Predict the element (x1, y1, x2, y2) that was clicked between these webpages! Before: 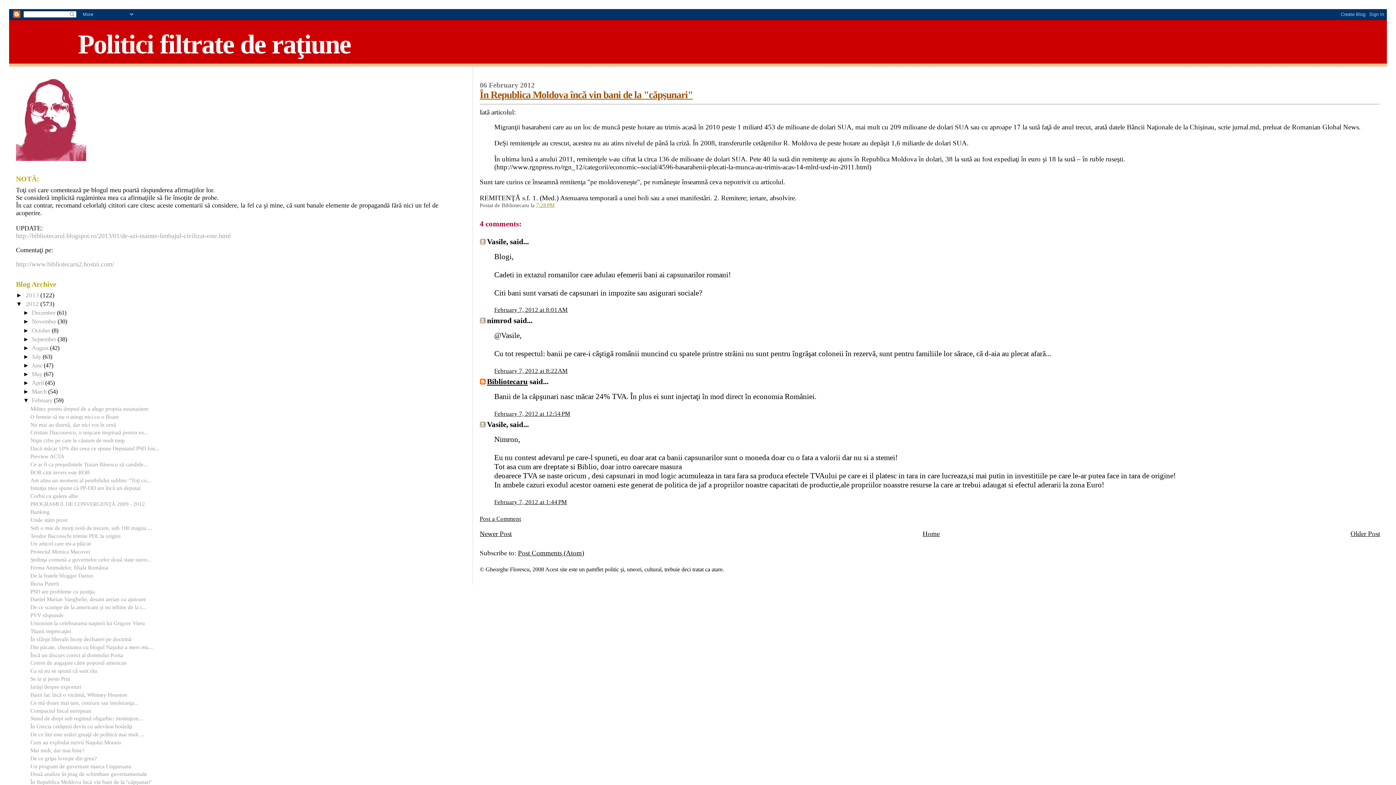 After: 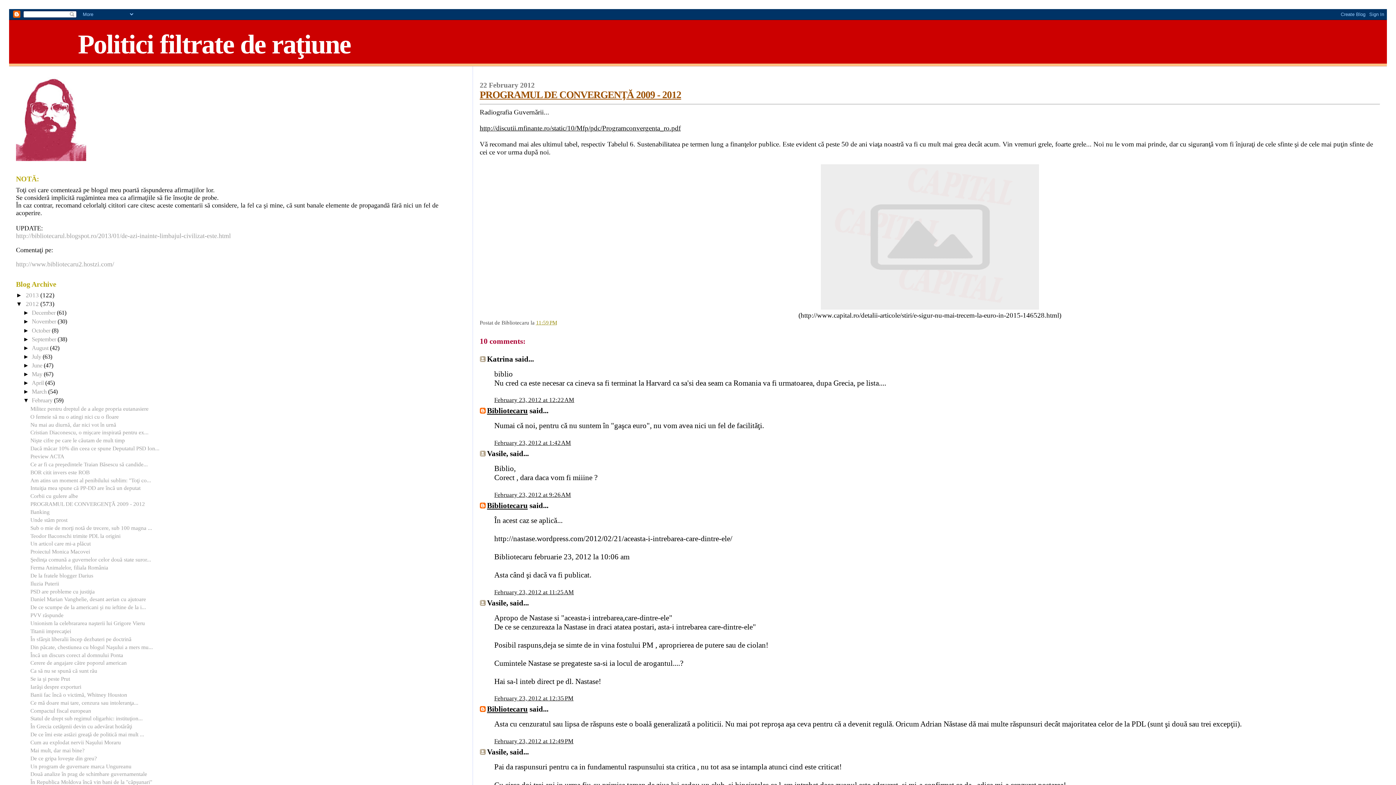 Action: bbox: (30, 501, 144, 507) label: PROGRAMUL DE CONVERGENŢĂ 2009 - 2012